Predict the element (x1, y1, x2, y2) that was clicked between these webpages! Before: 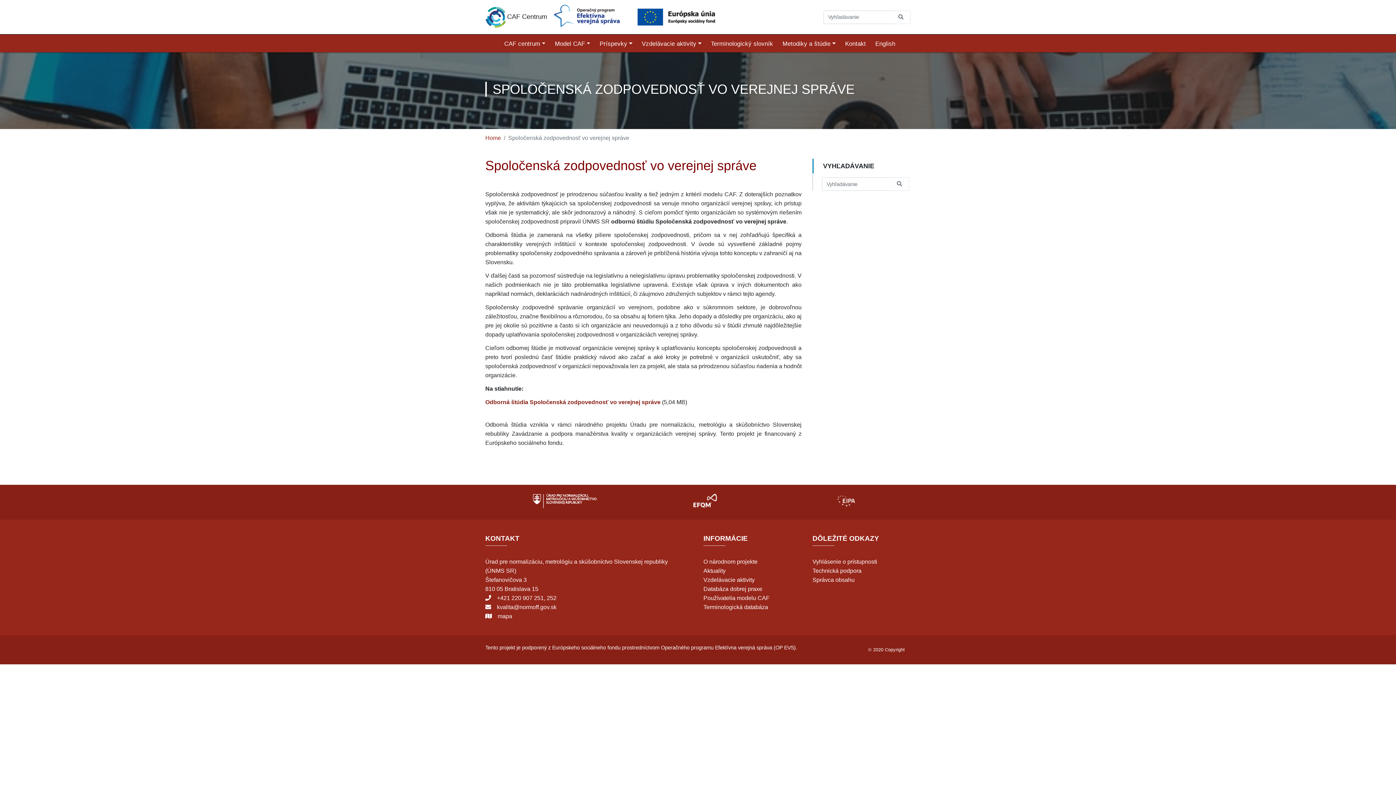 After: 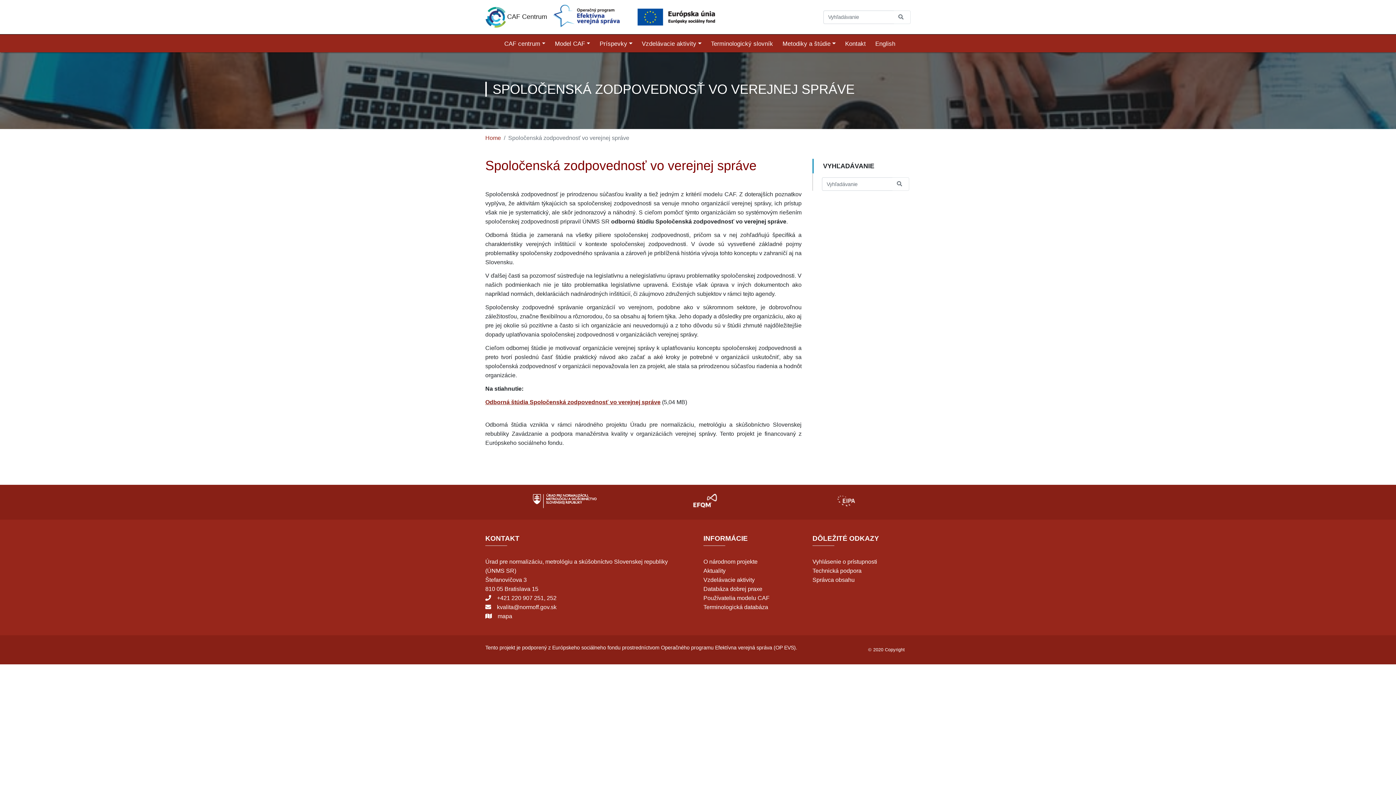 Action: label: Odborná štúdia Spoločenská zodpovednosť vo verejnej správe bbox: (485, 399, 660, 405)